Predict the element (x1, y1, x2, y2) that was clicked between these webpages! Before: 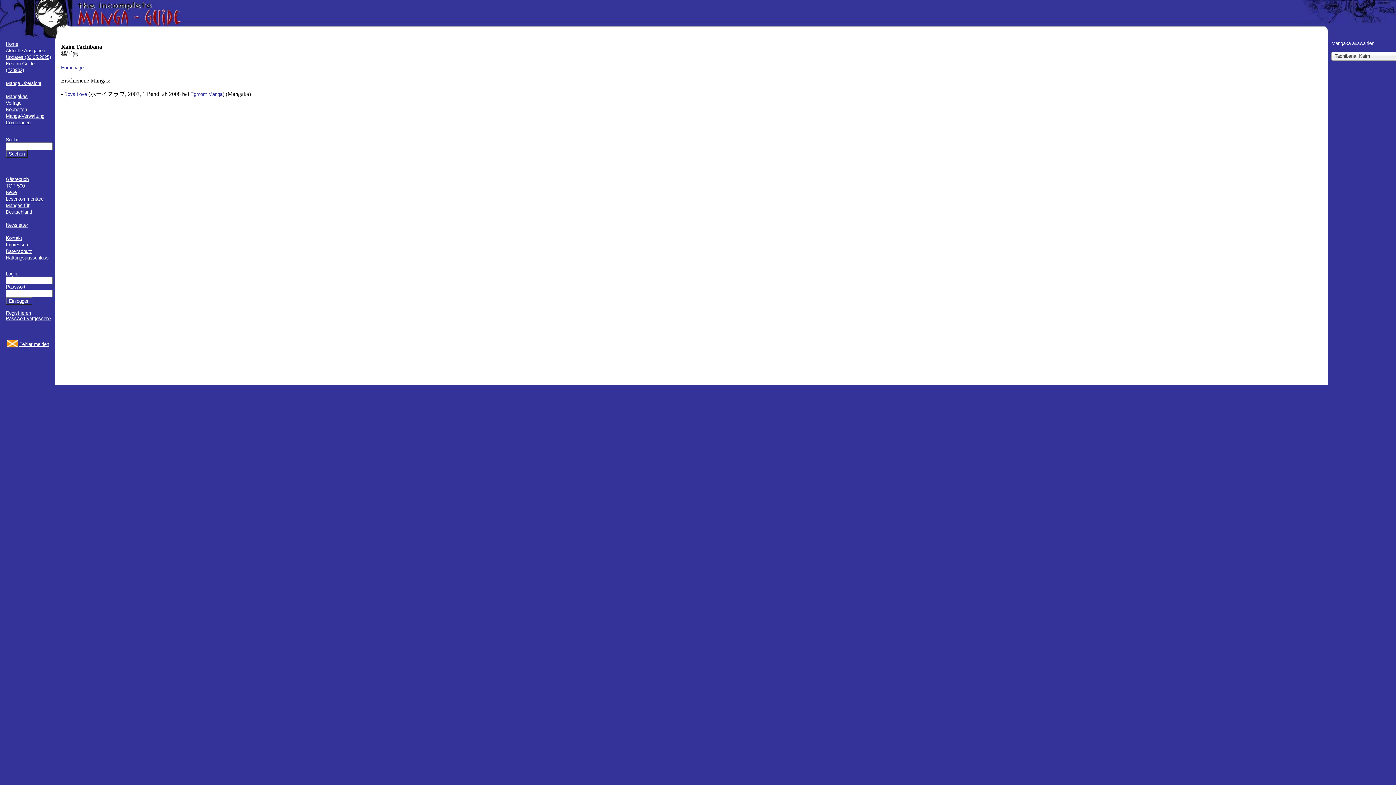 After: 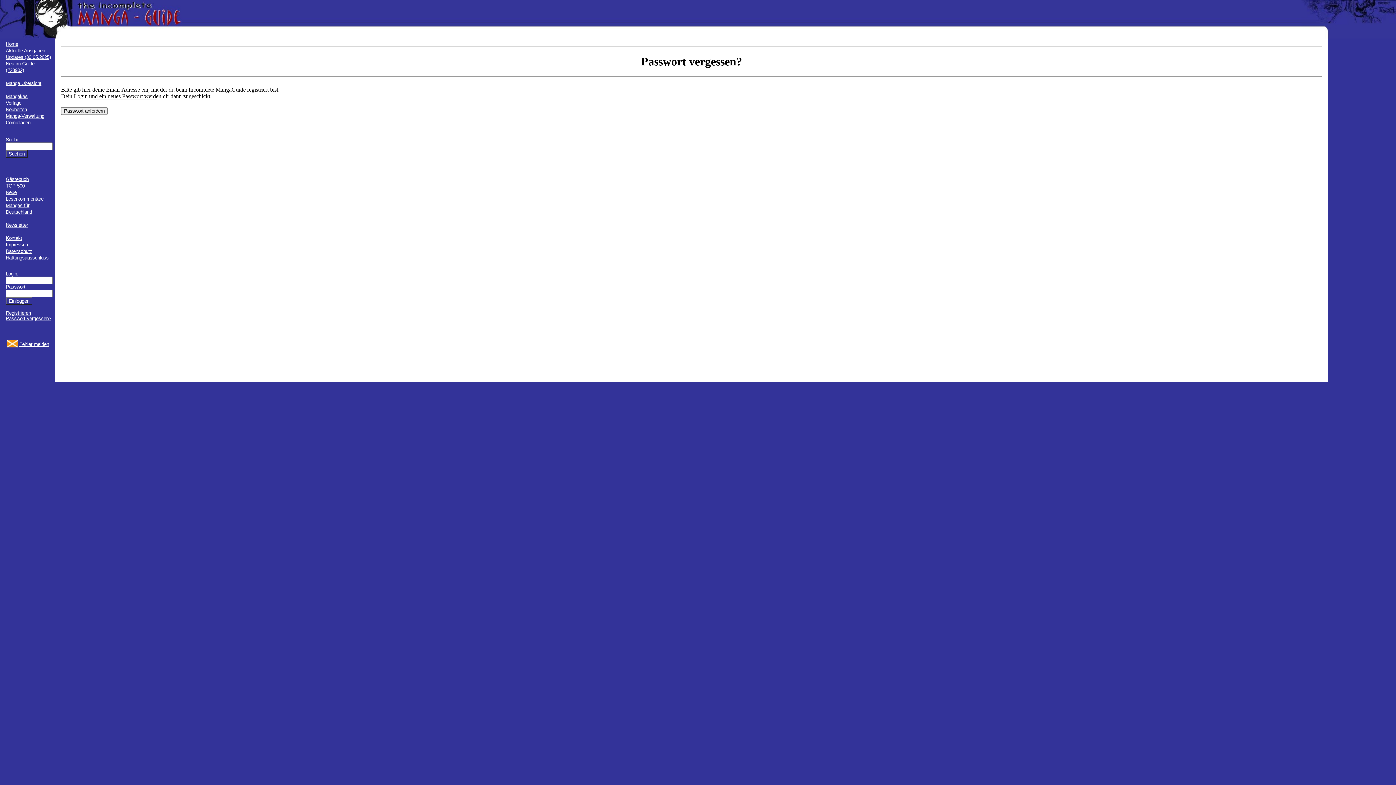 Action: bbox: (5, 315, 51, 321) label: Passwort vergessen?